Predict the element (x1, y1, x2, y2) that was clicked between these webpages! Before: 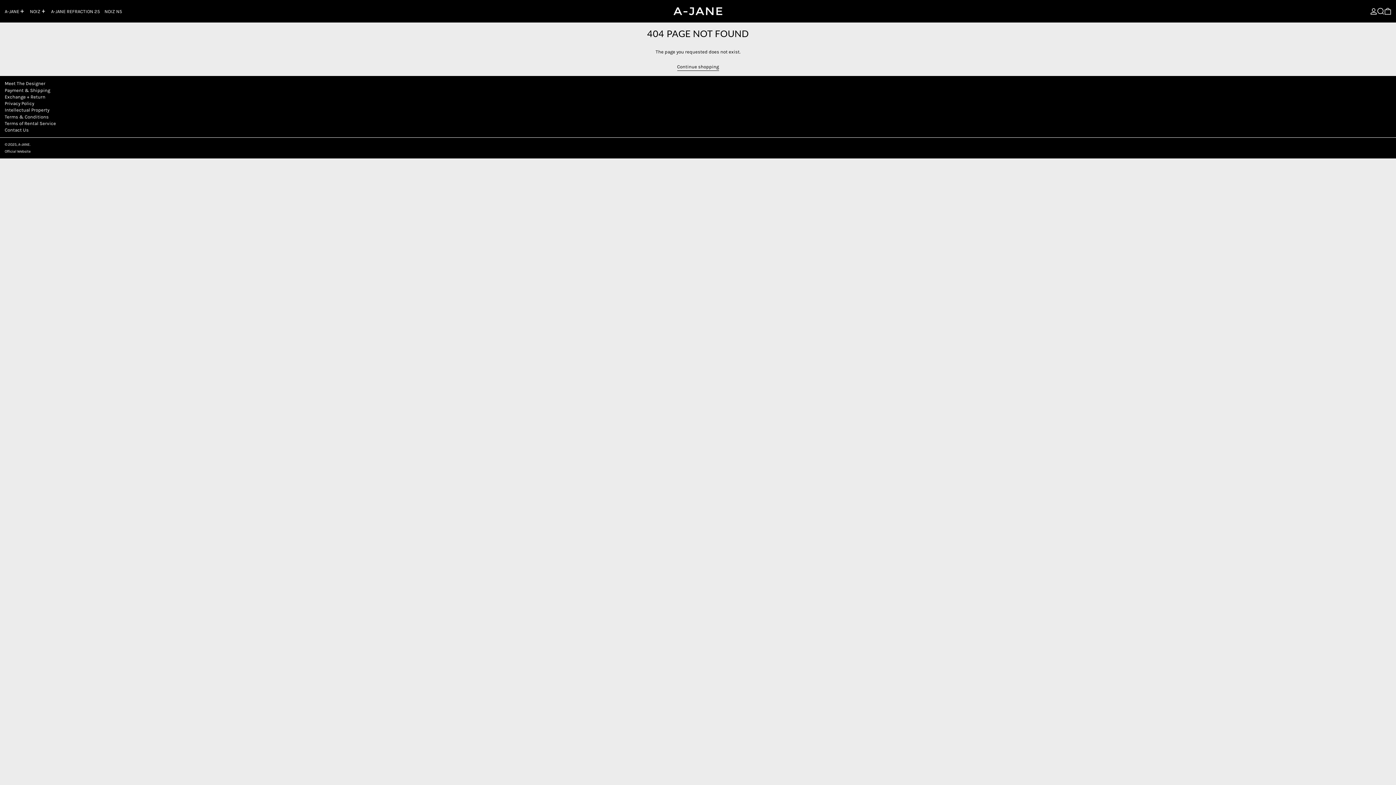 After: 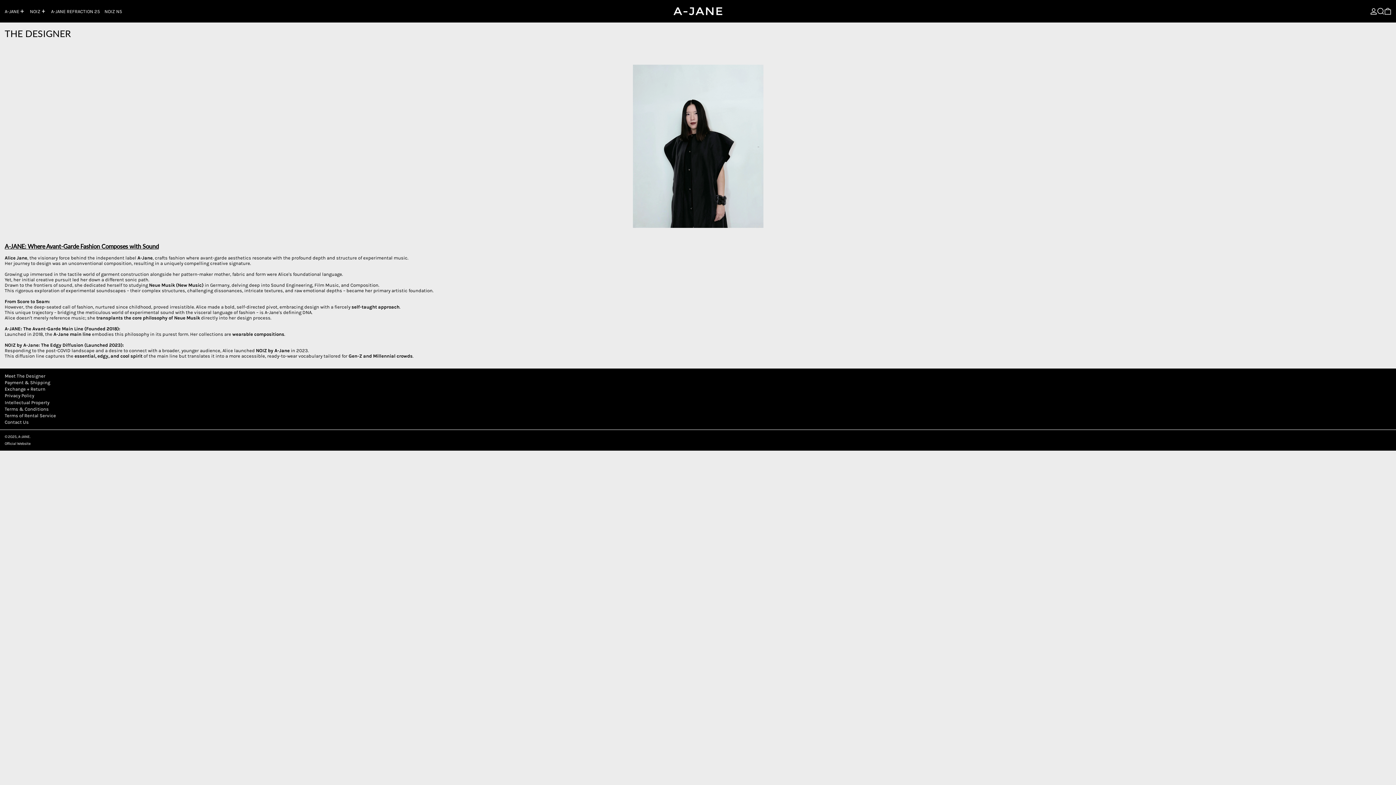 Action: label: Meet The Designer bbox: (4, 80, 45, 86)